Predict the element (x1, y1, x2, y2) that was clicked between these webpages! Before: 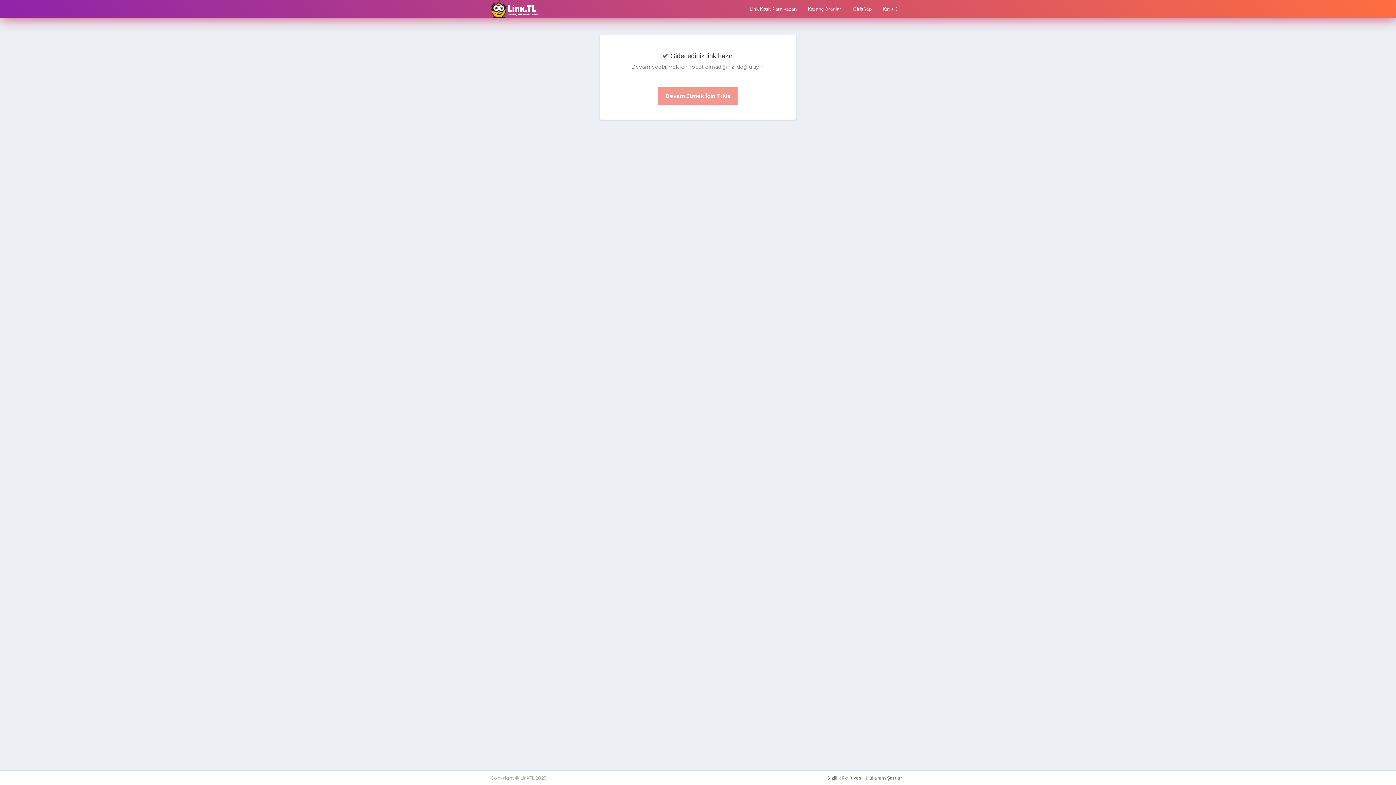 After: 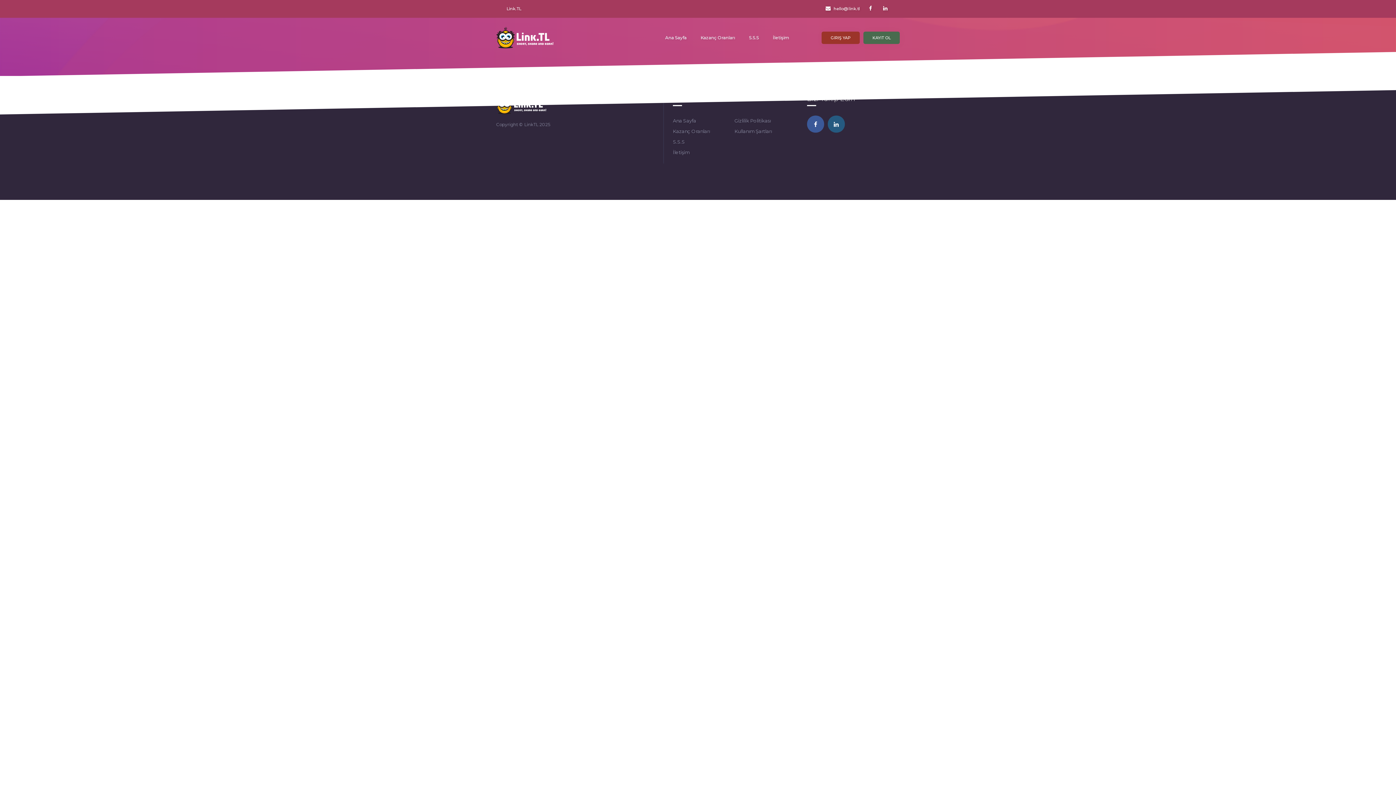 Action: bbox: (826, 775, 862, 781) label: Gizlilik Politikası